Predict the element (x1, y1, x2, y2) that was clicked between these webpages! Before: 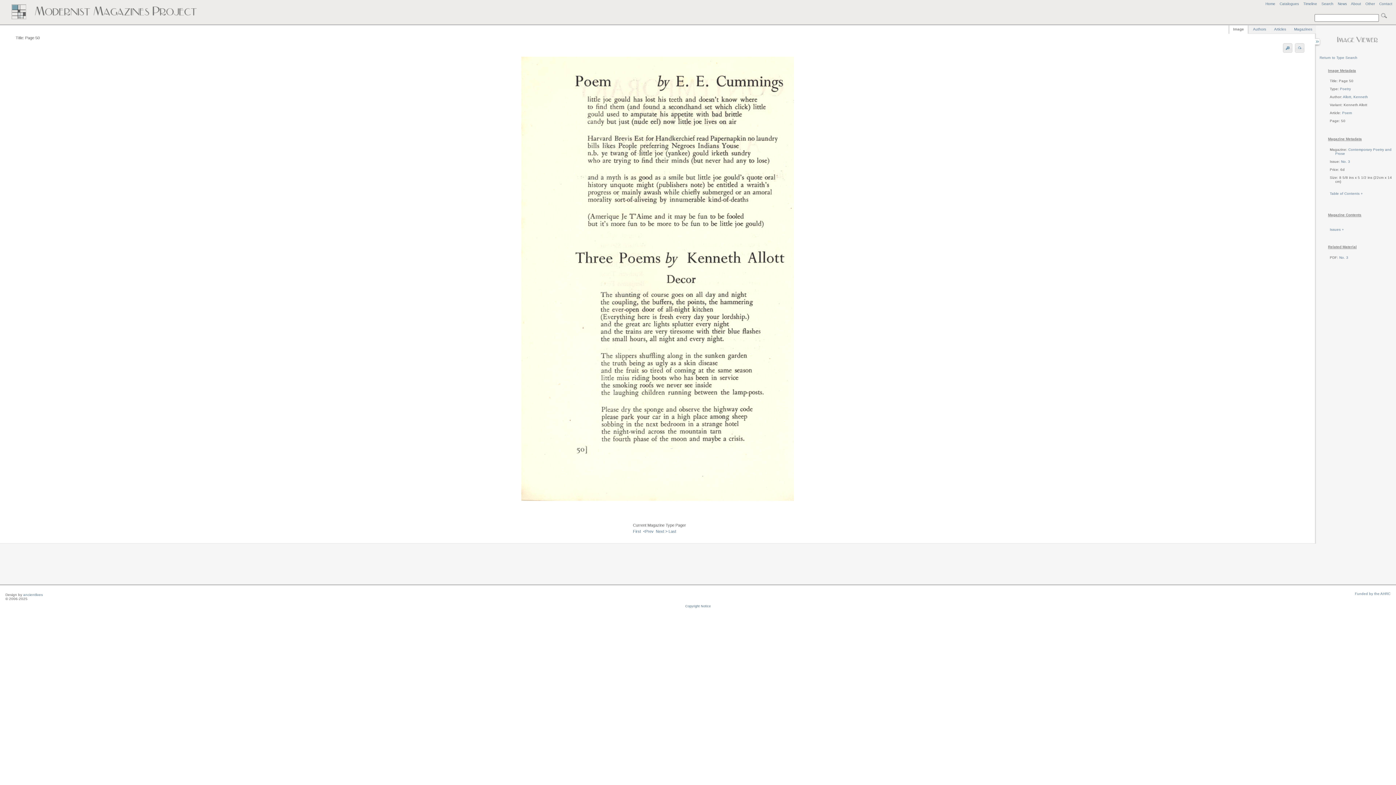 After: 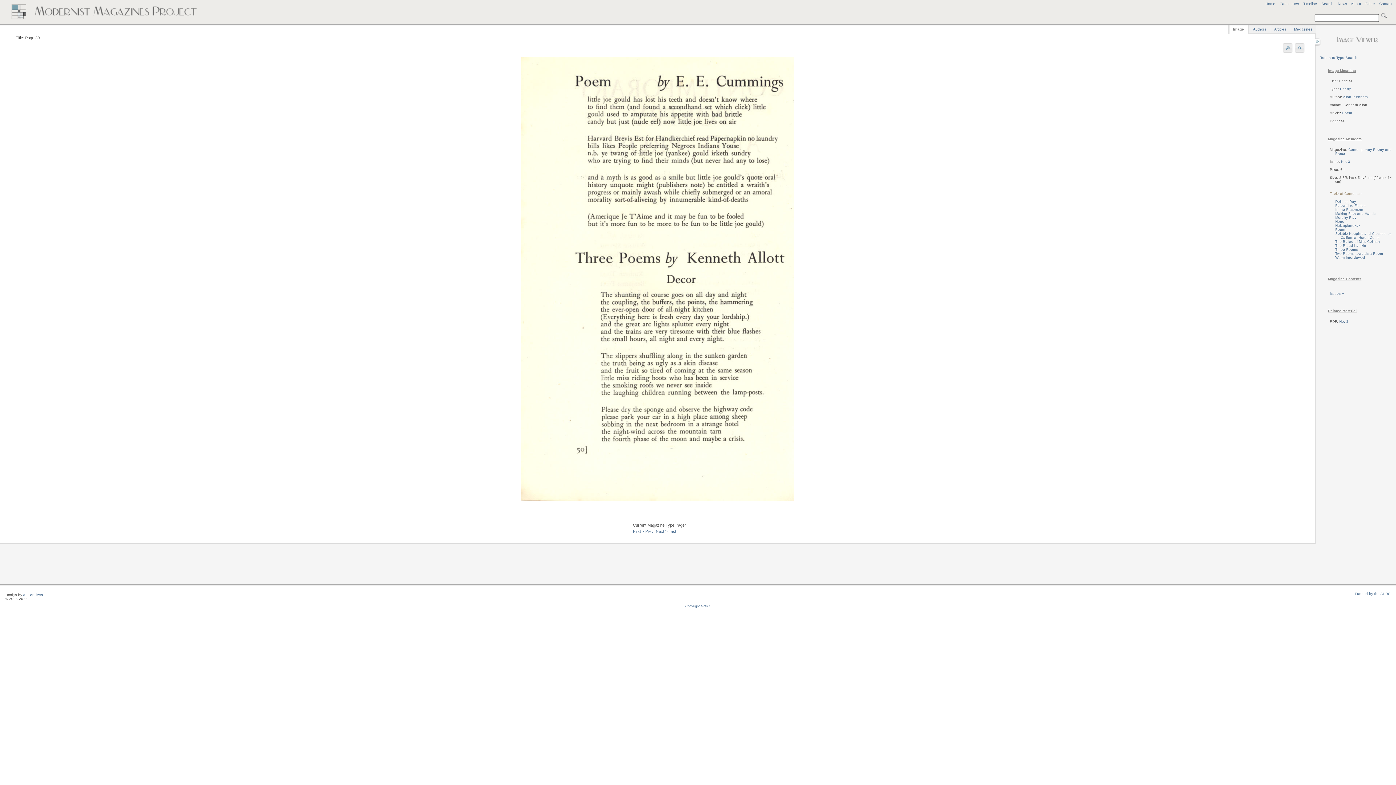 Action: label: Table of Contents + bbox: (1330, 191, 1363, 195)